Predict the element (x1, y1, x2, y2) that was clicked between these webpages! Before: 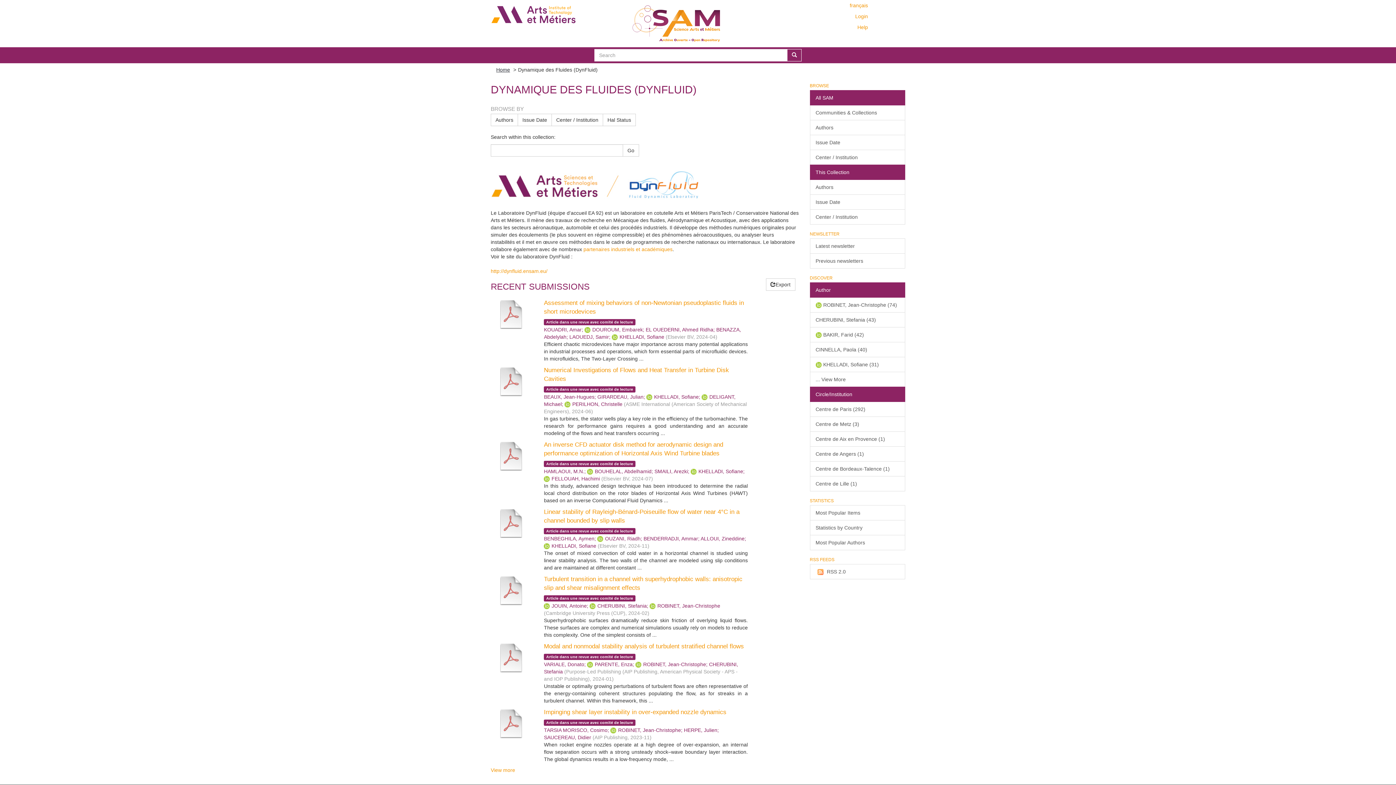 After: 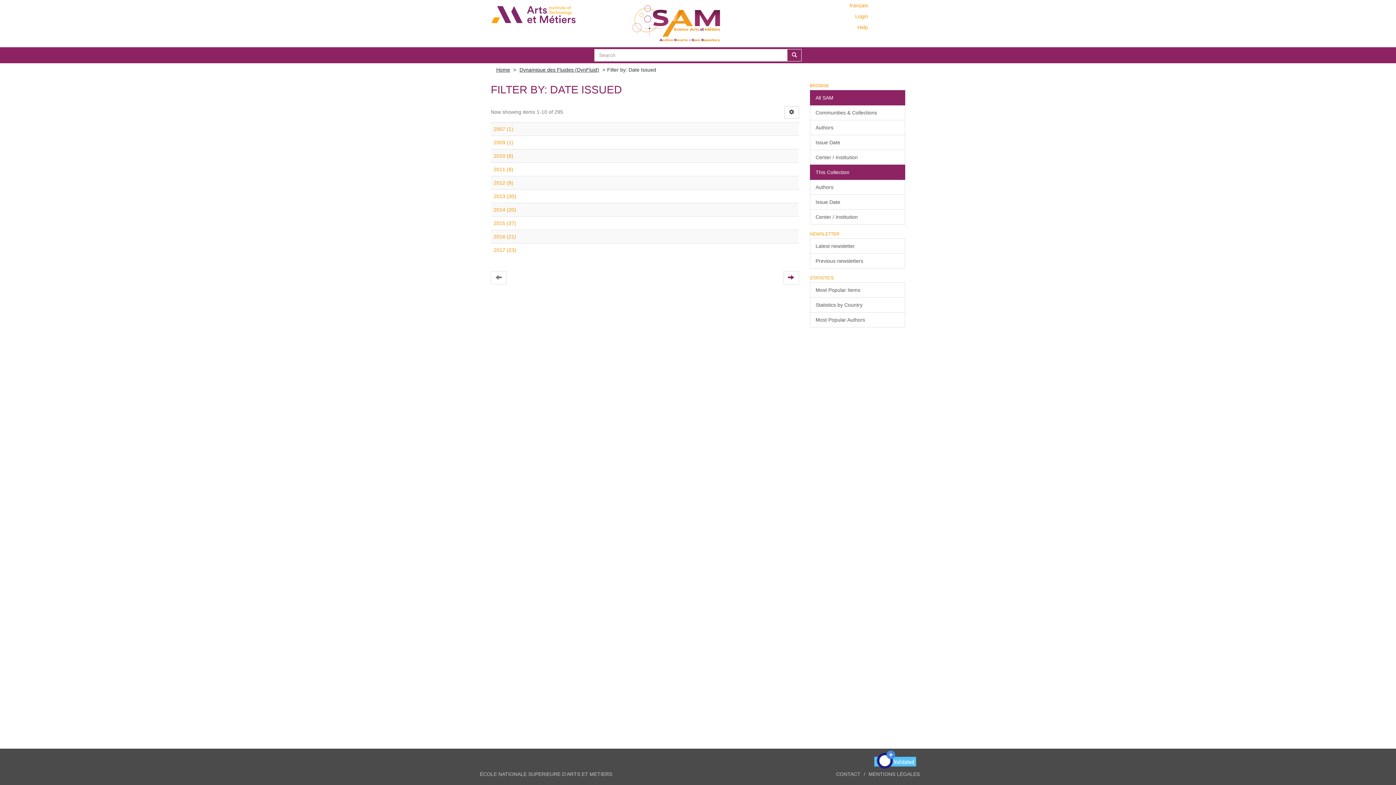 Action: bbox: (810, 194, 905, 209) label: Issue Date